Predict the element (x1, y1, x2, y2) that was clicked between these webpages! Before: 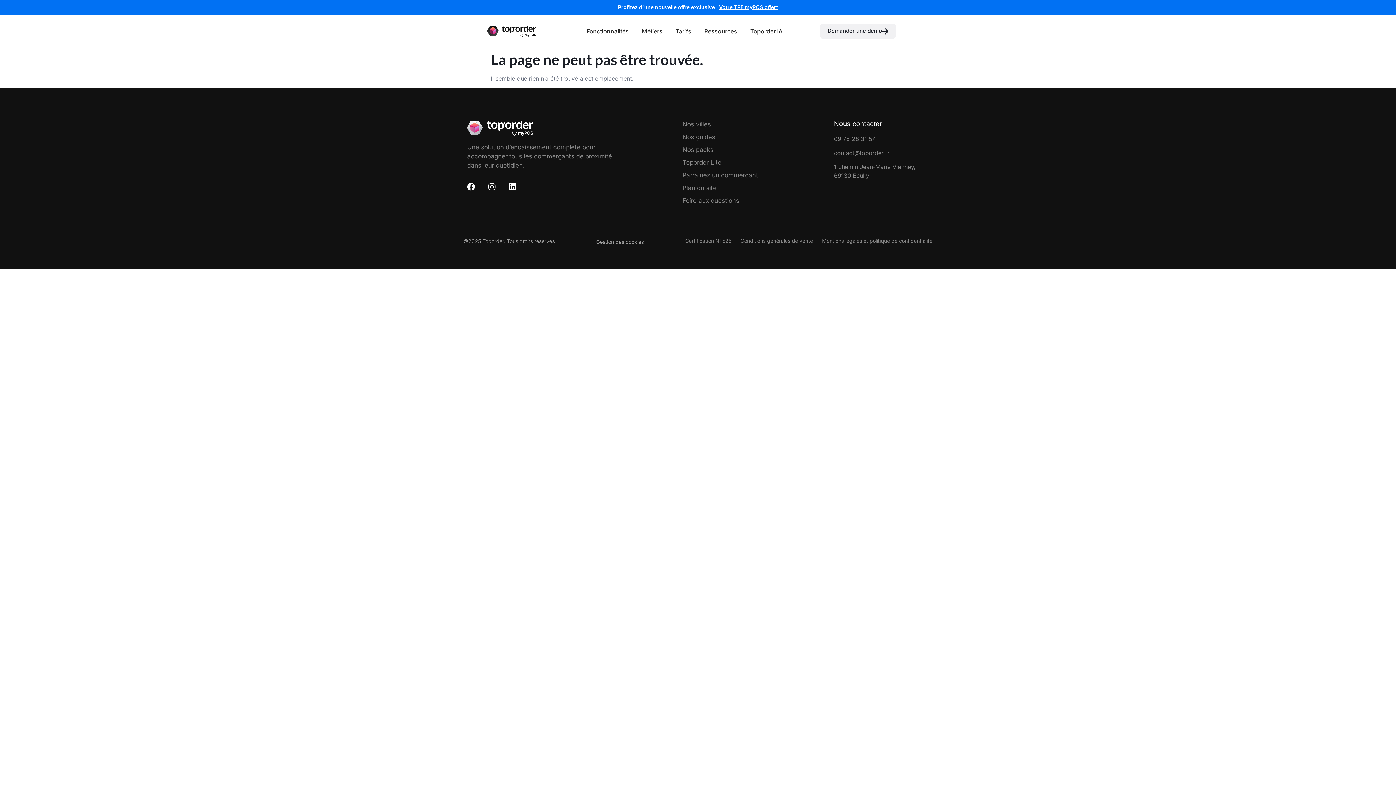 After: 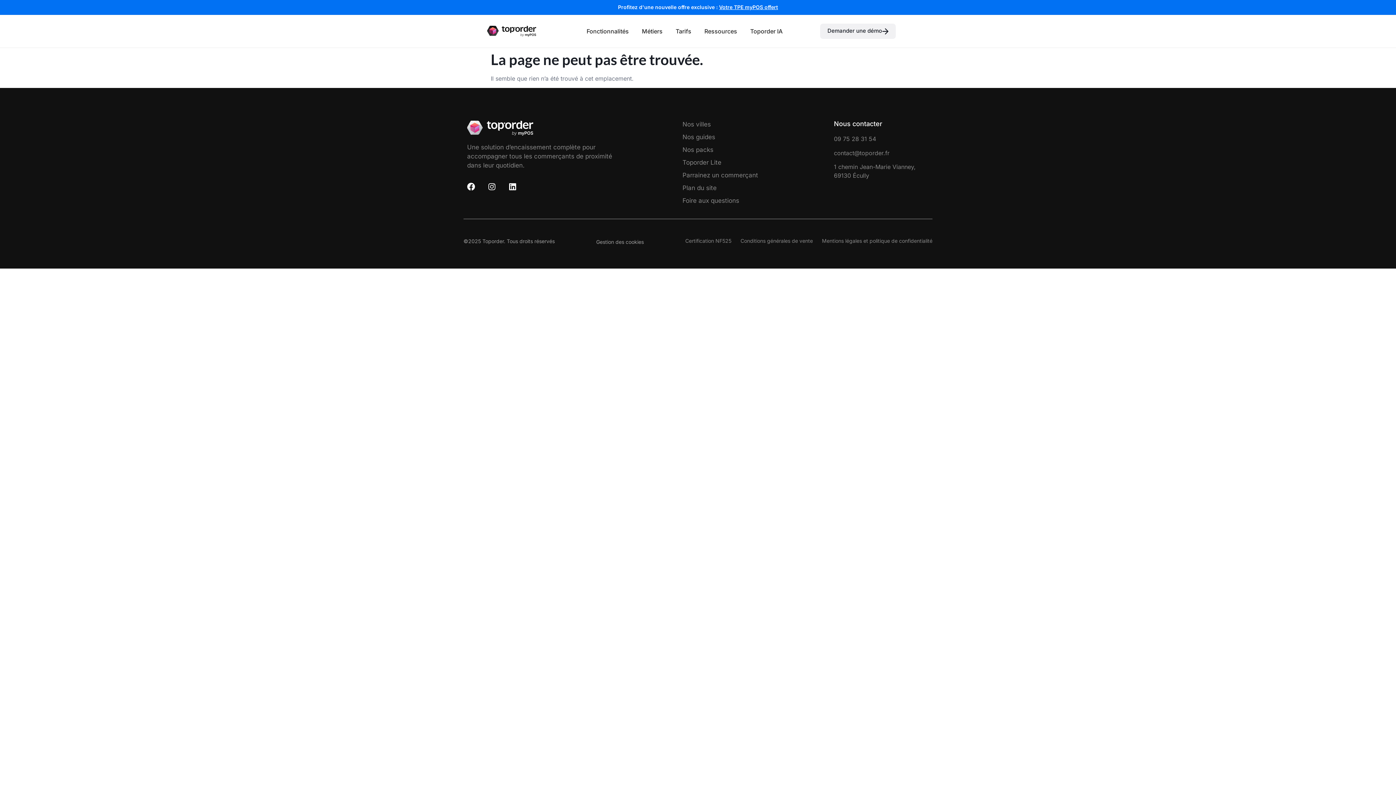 Action: label: 09 75 28 31 54 bbox: (834, 135, 876, 142)